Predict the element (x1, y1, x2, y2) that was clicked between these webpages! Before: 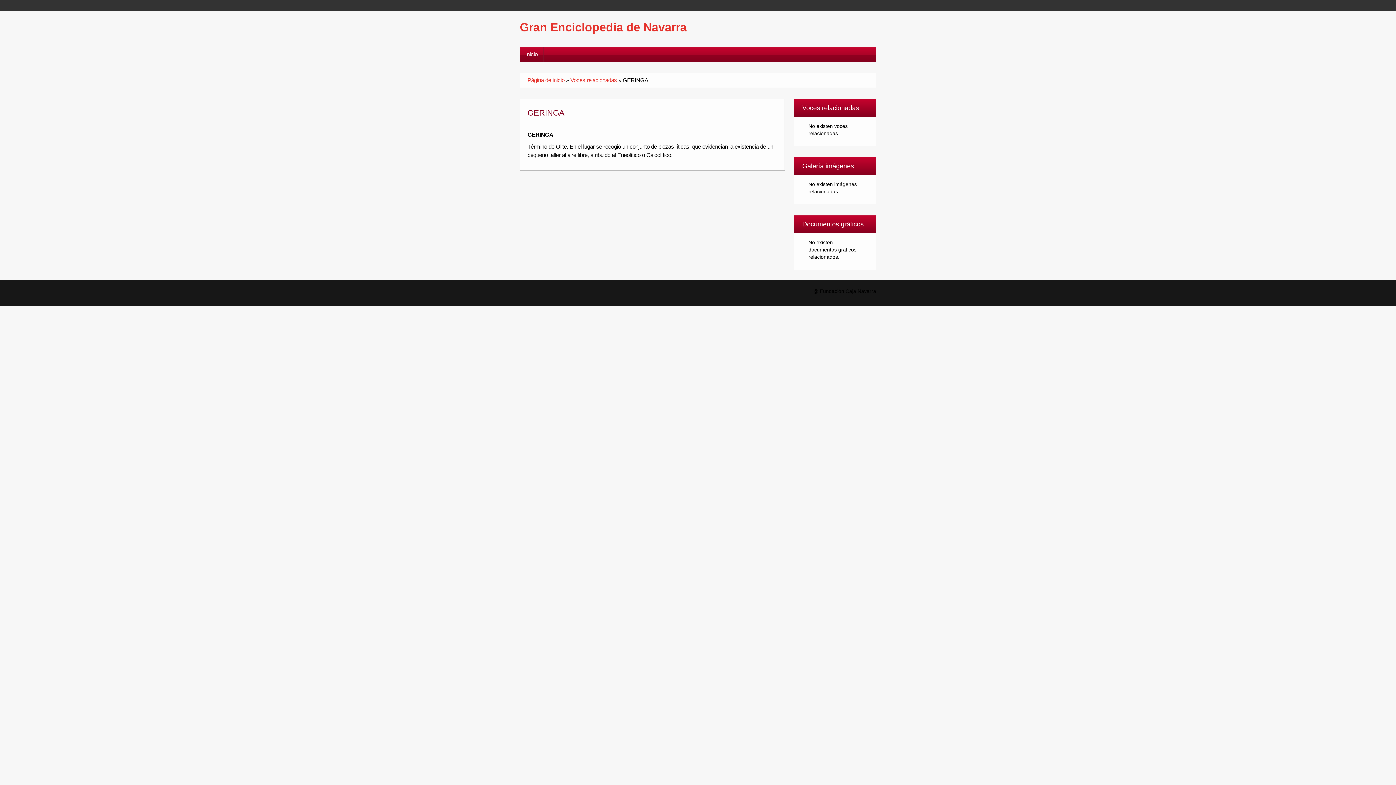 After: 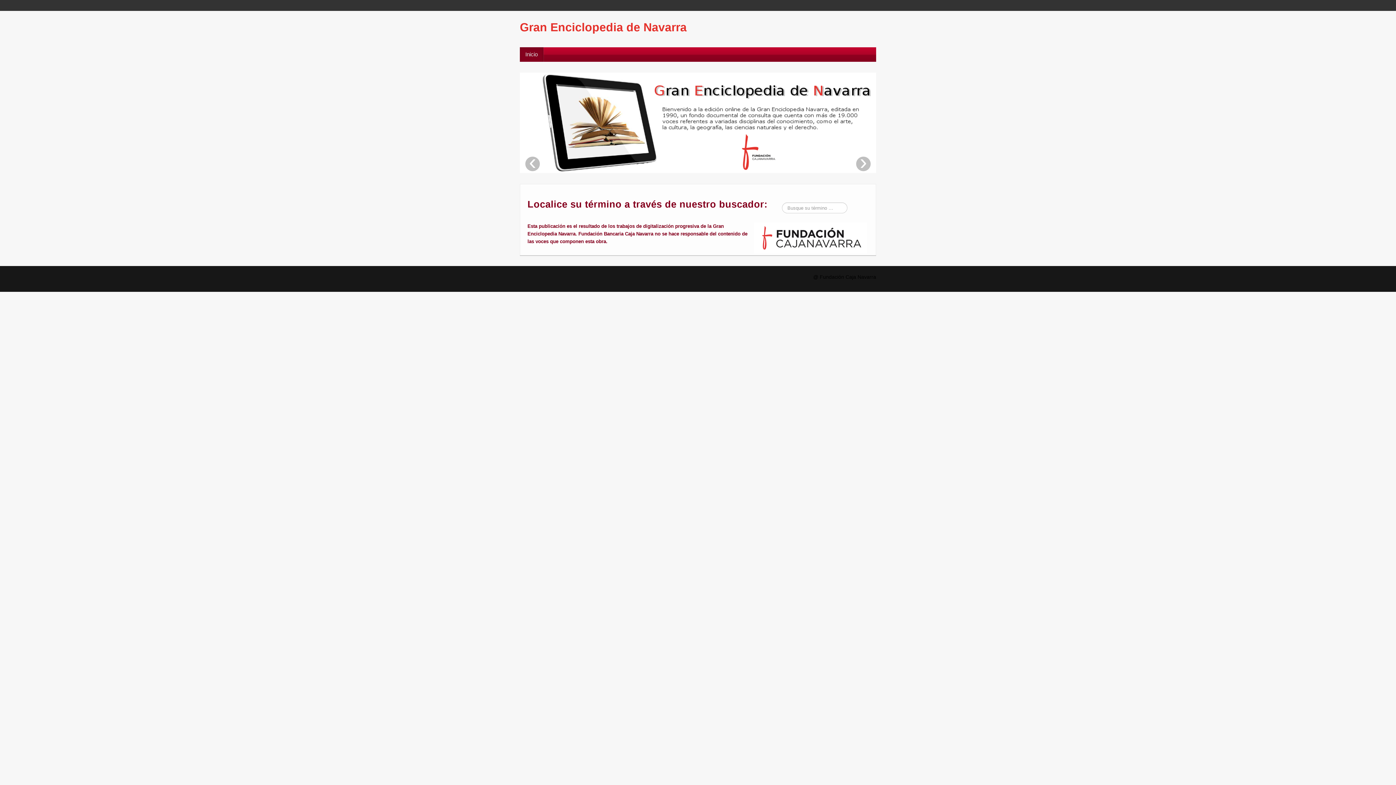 Action: bbox: (520, 20, 686, 33) label: Gran Enciclopedia de Navarra